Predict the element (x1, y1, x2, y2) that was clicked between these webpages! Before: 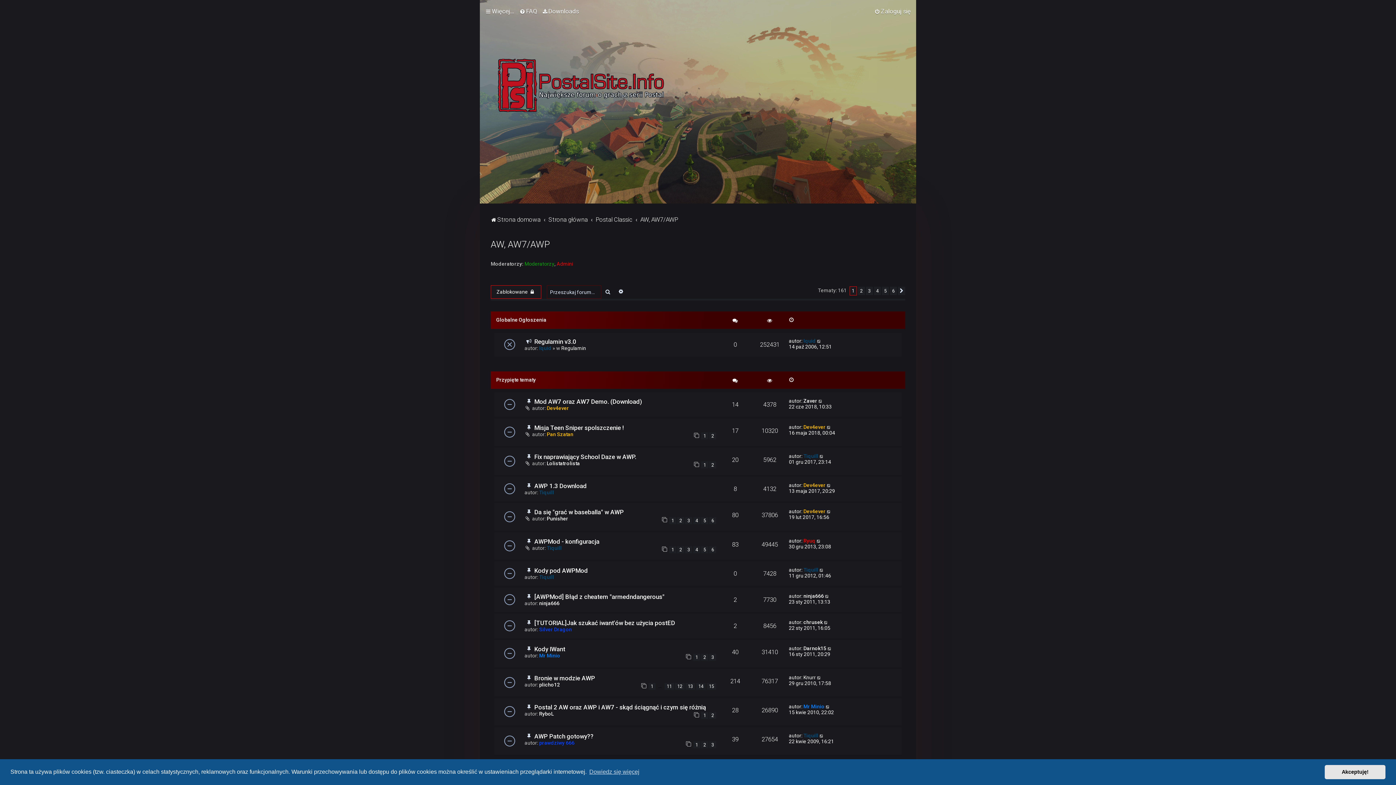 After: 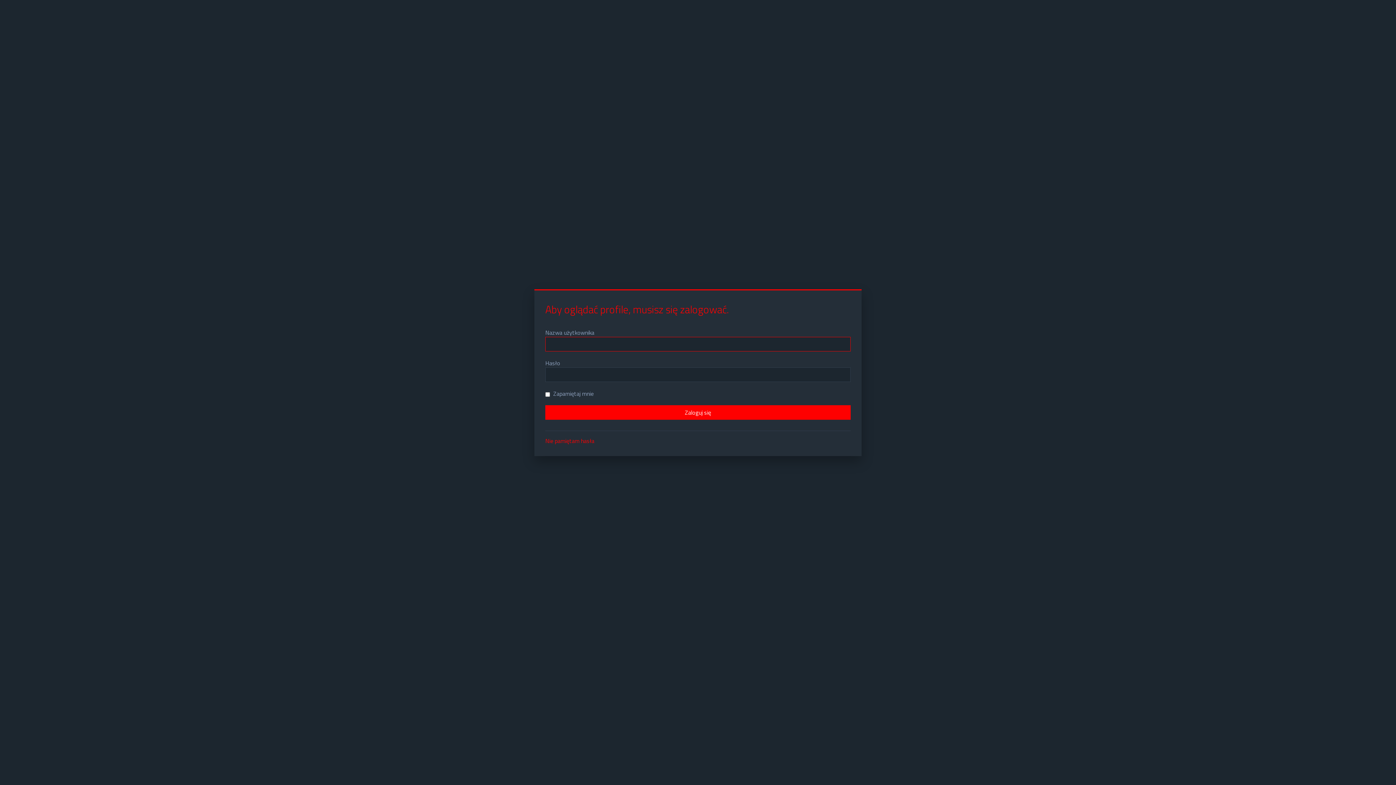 Action: label: Dev4ever bbox: (803, 508, 825, 514)